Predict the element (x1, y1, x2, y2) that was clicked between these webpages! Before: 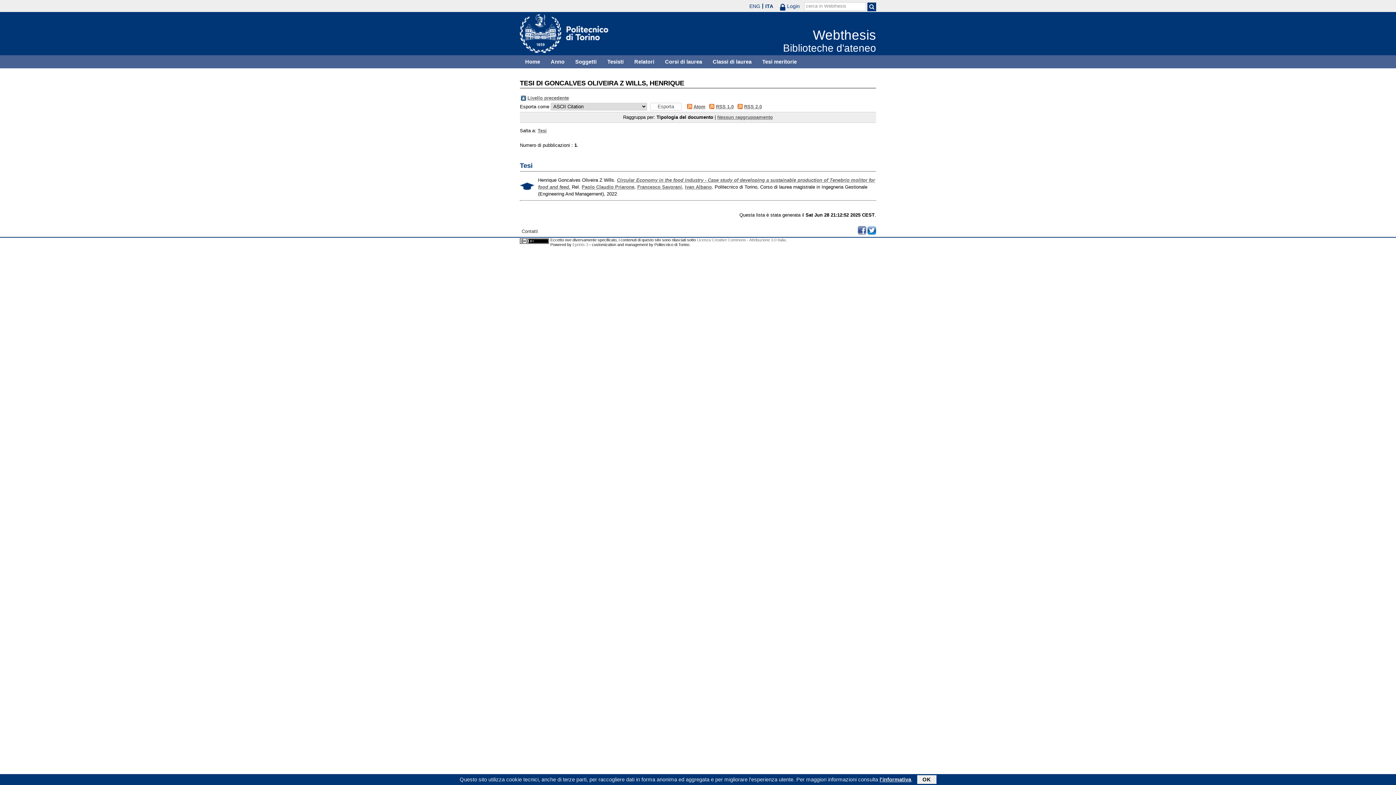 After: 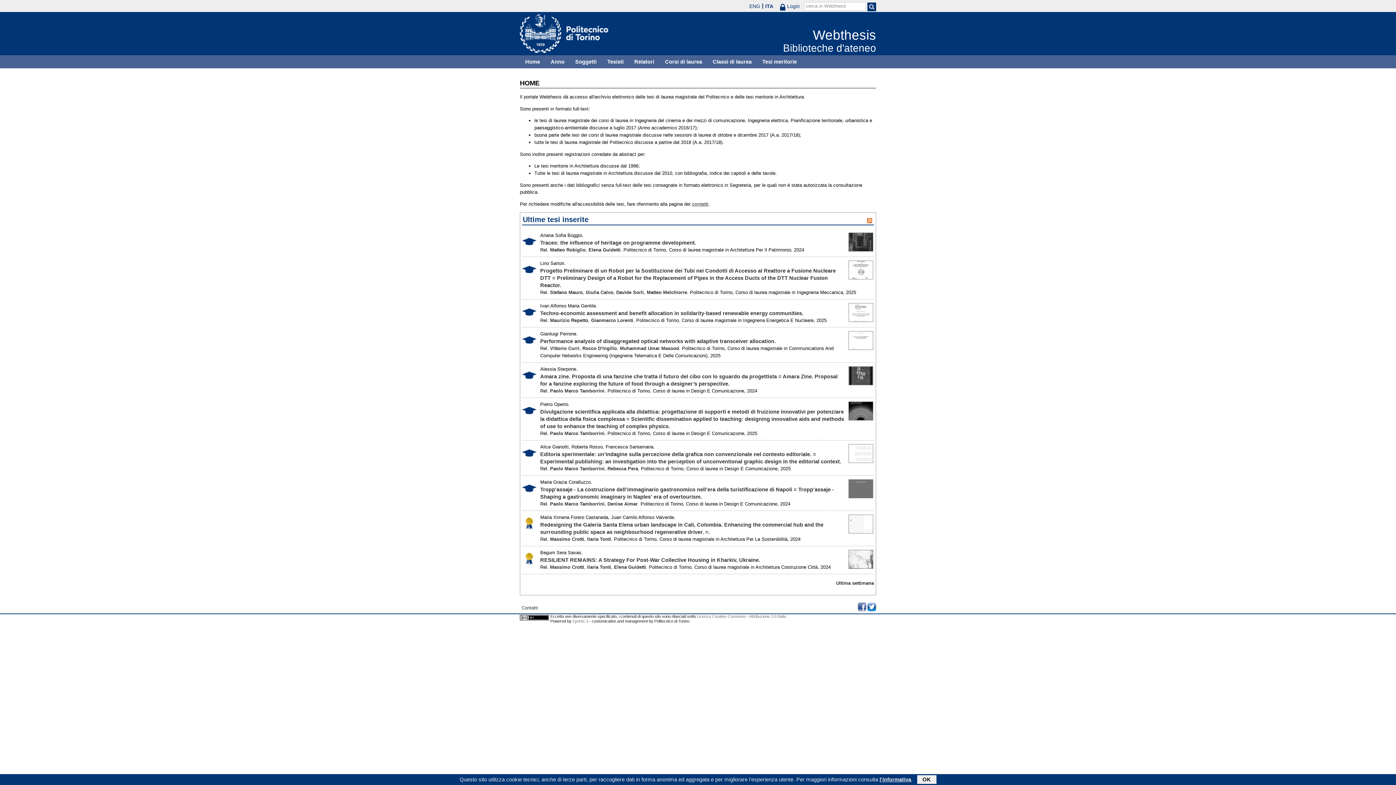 Action: bbox: (783, 27, 876, 53) label: Webthesis
Biblioteche d'ateneo